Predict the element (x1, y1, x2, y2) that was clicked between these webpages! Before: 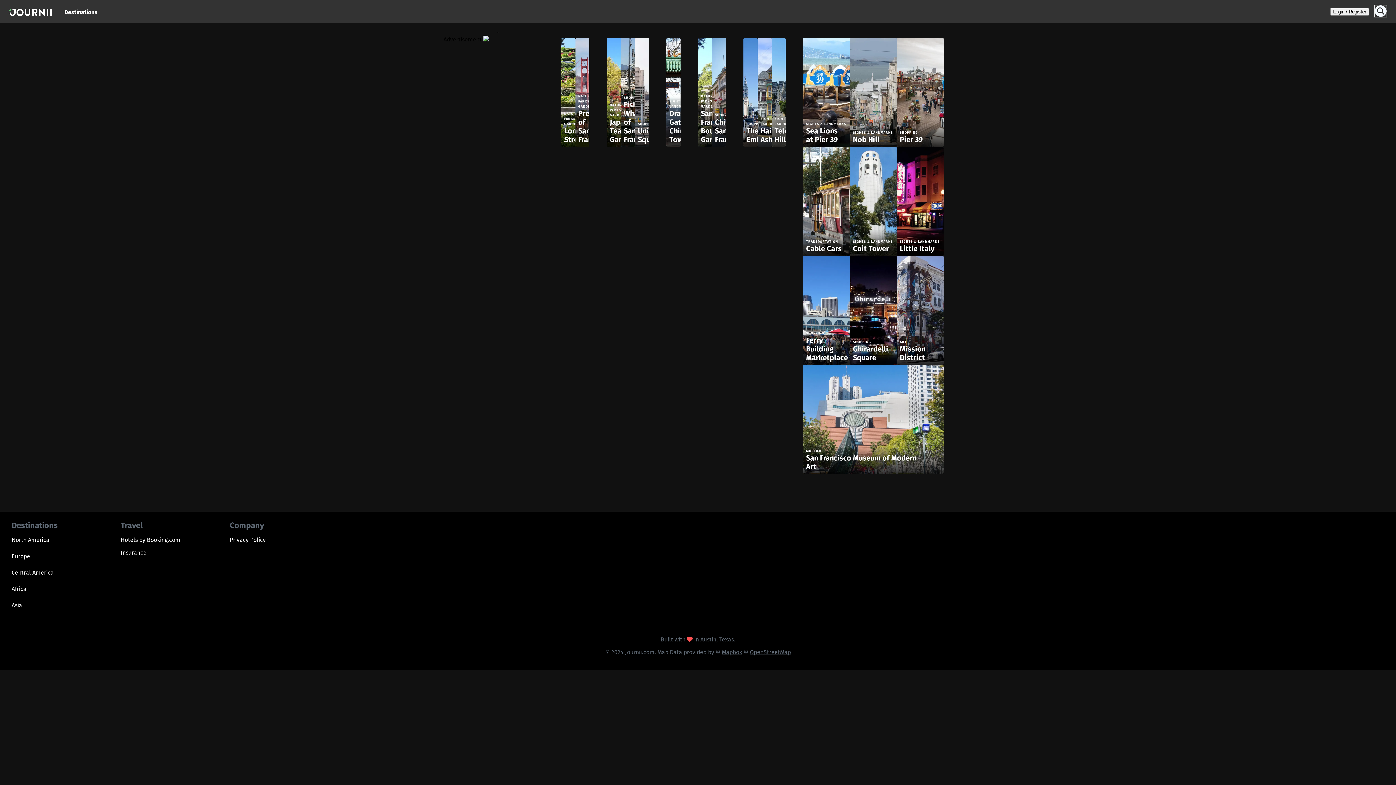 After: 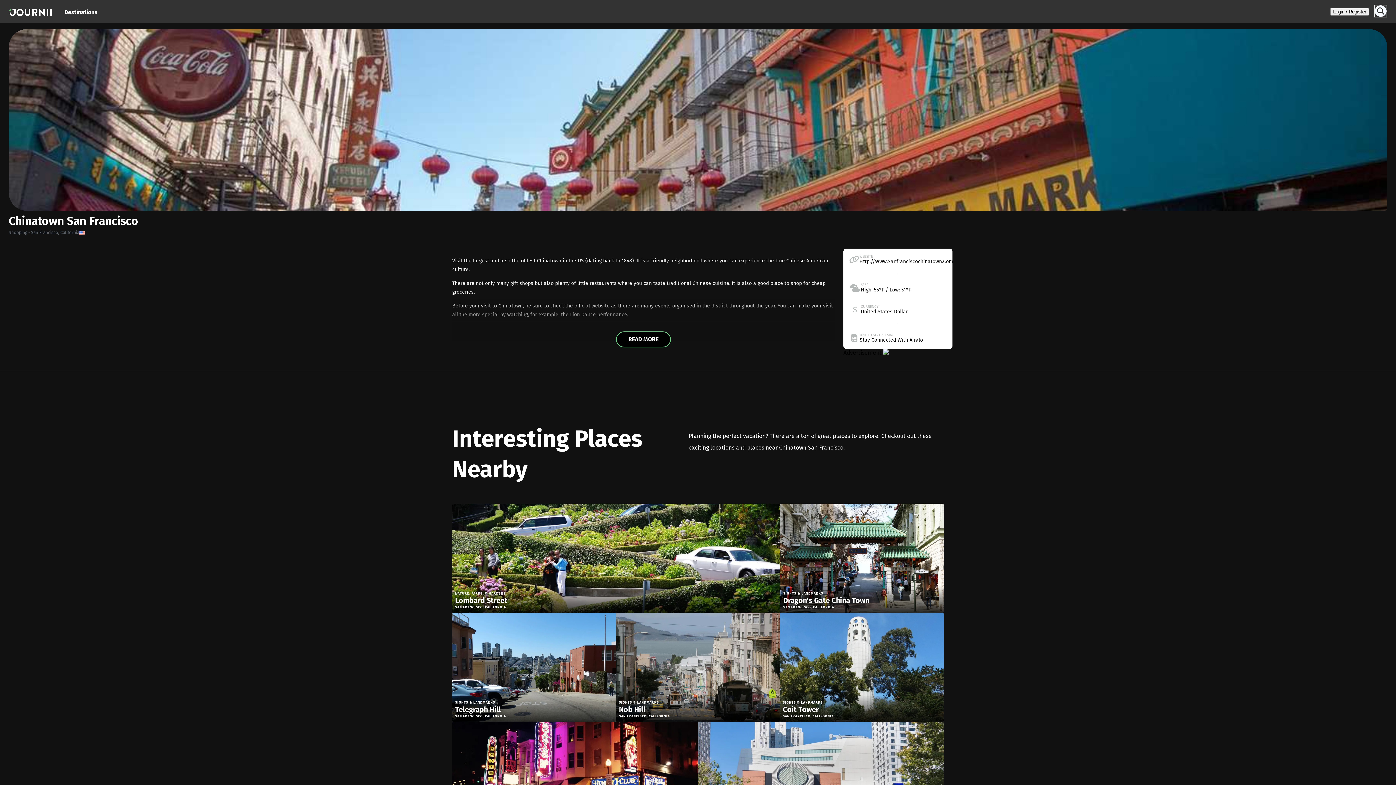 Action: bbox: (712, 37, 726, 146) label:  { else } 
SHOPPING
Chinatown San Francisco